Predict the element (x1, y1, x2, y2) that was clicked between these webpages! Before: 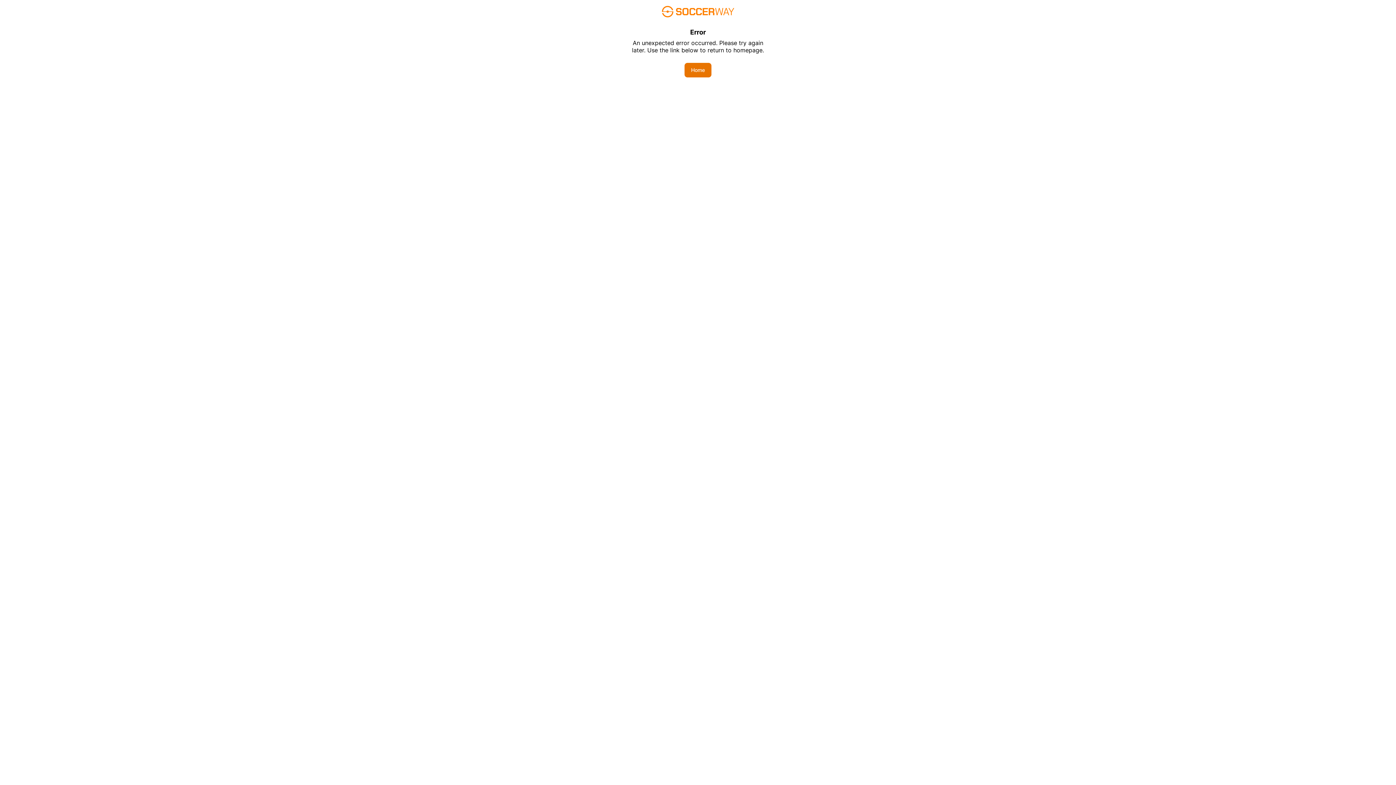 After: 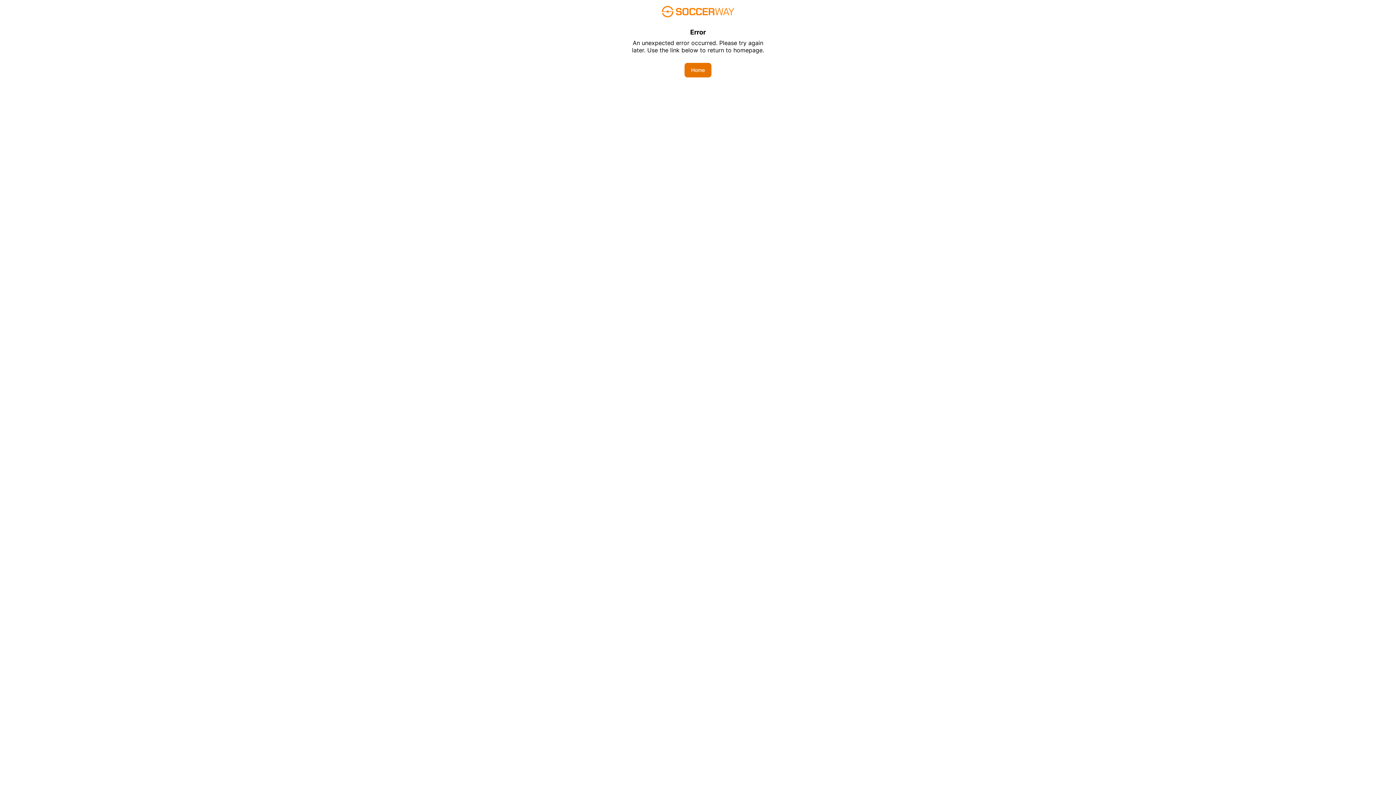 Action: label: Home bbox: (684, 62, 711, 77)